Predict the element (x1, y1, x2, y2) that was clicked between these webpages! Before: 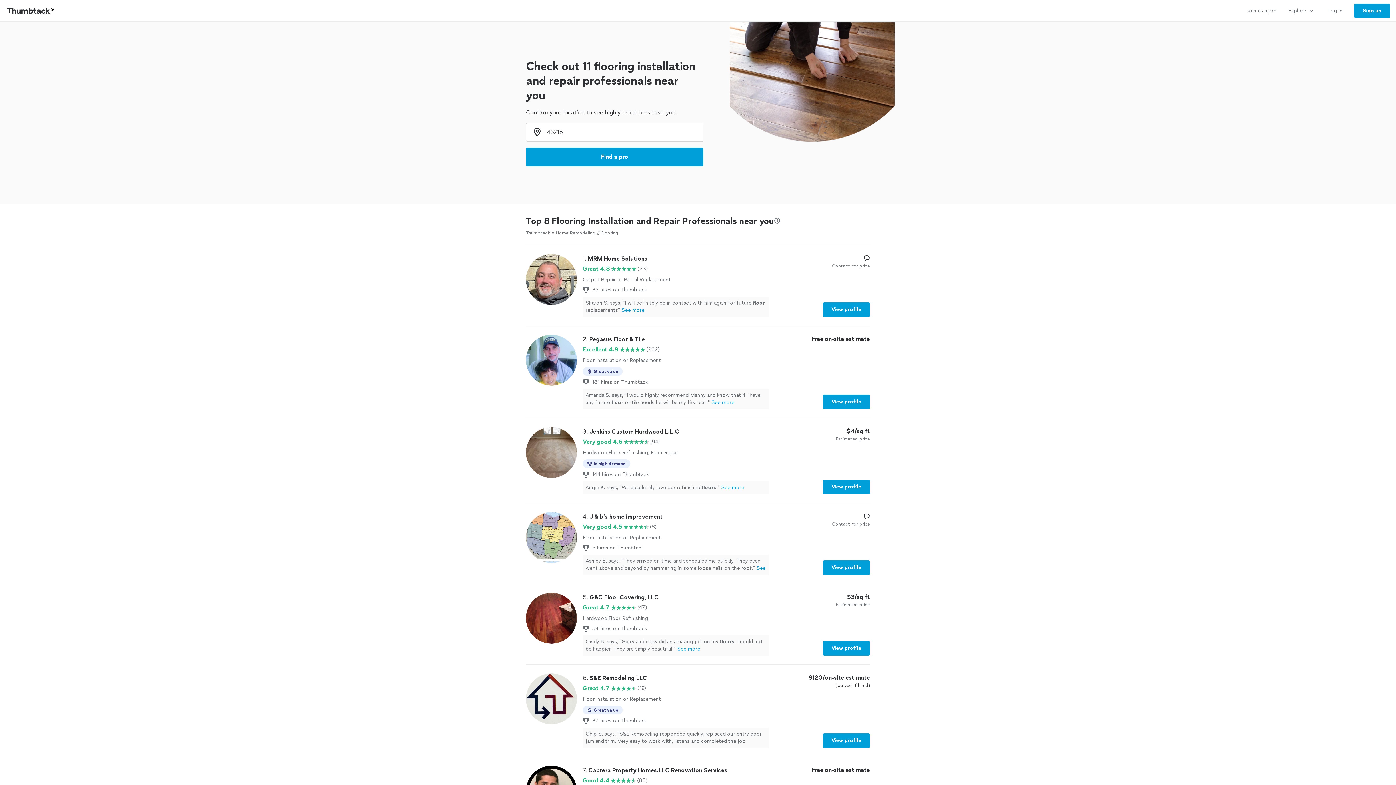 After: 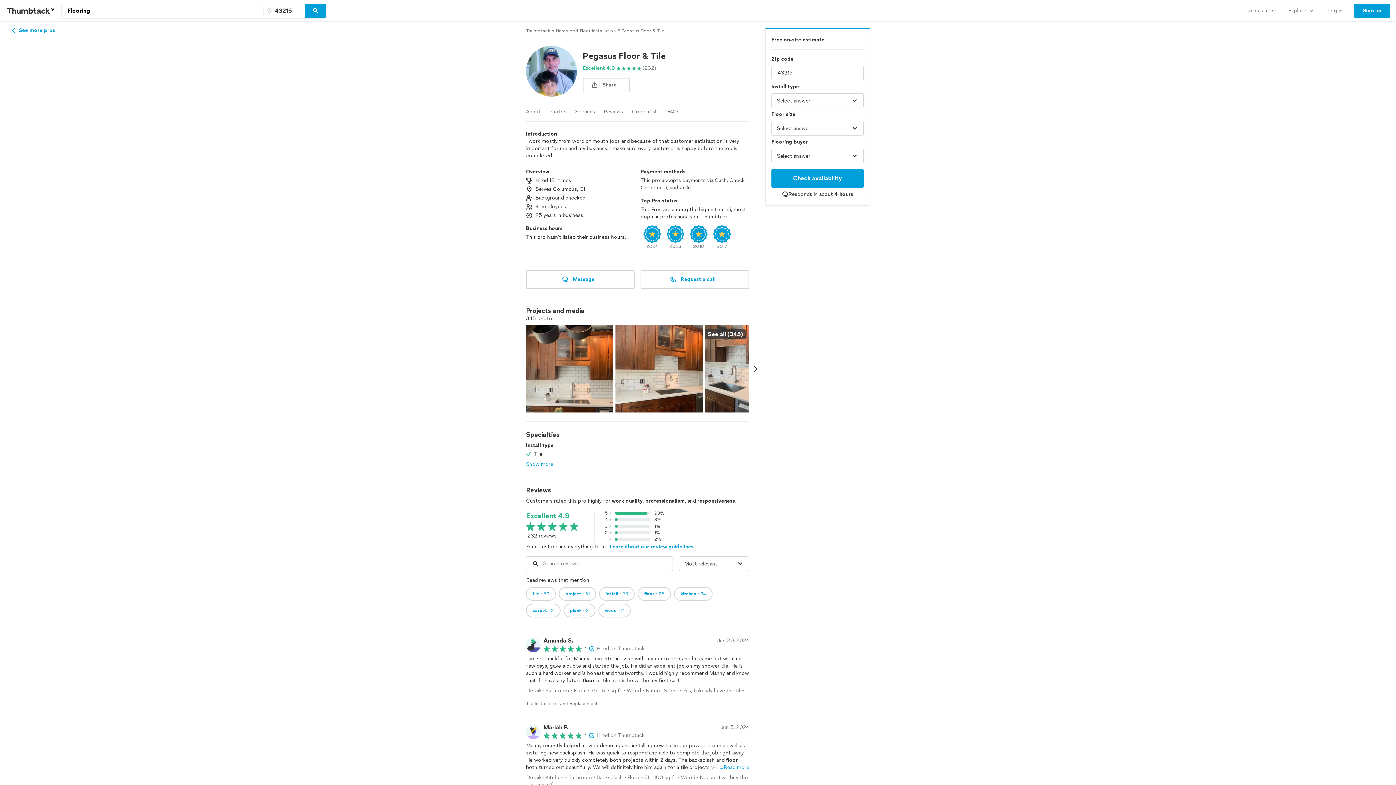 Action: label: View profile bbox: (822, 394, 870, 409)